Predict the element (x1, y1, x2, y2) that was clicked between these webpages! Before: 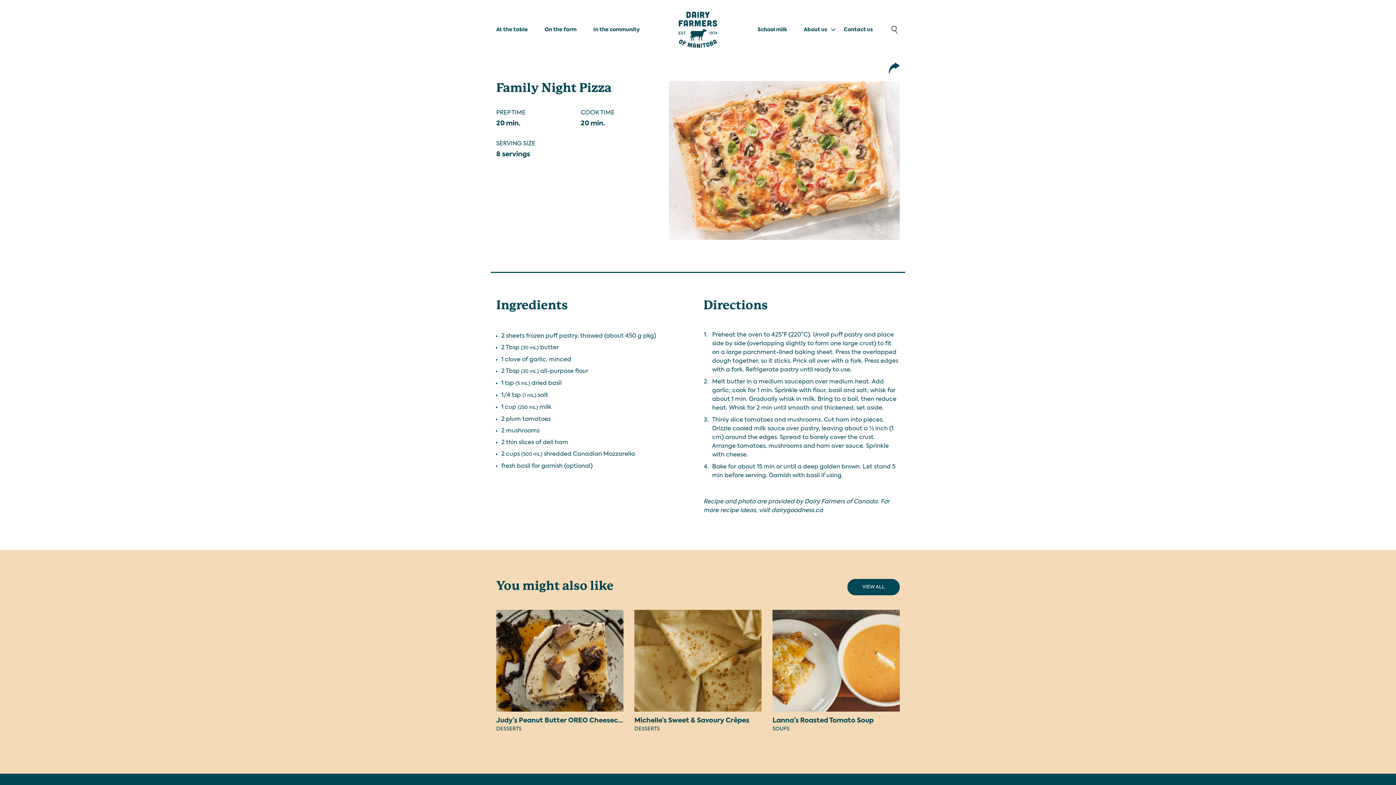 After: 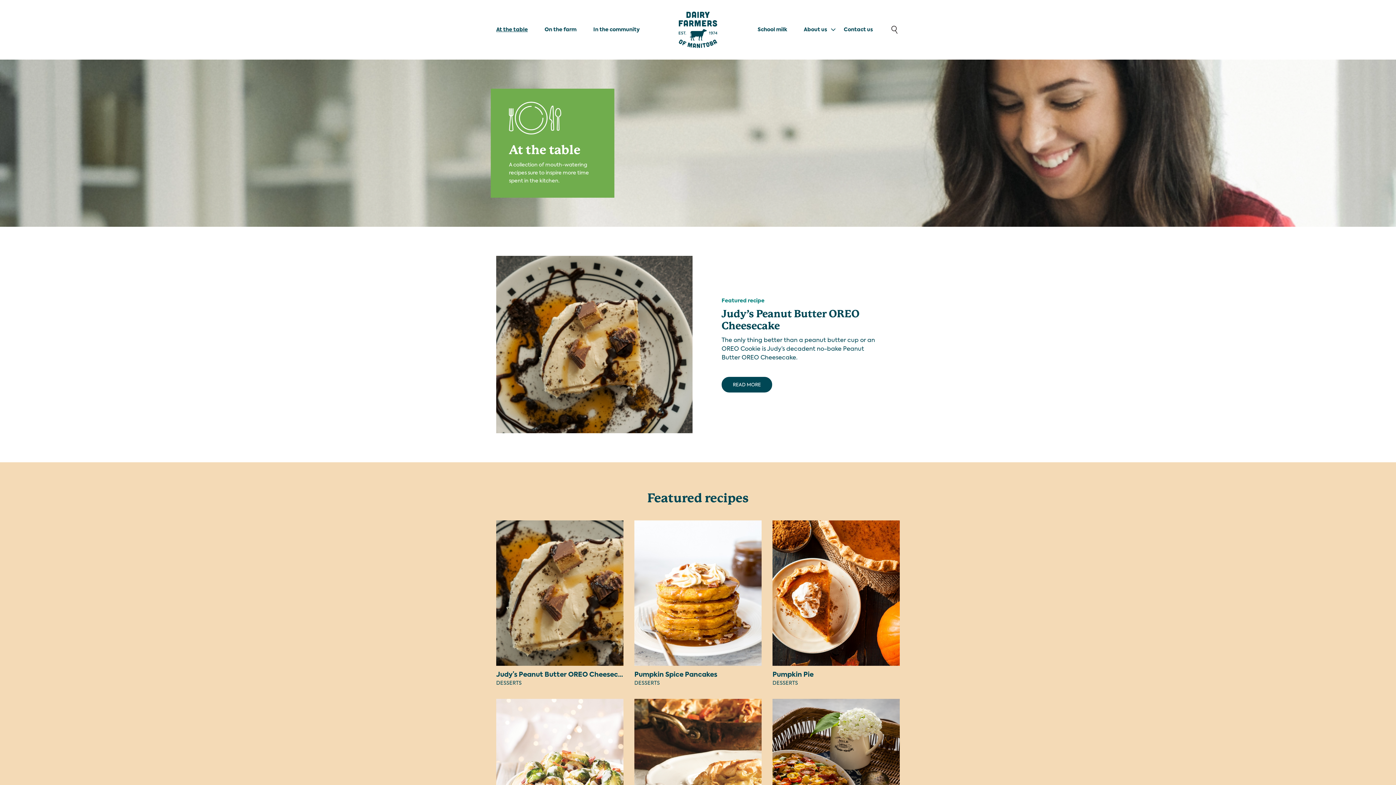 Action: bbox: (496, 8, 534, 50) label: At the table